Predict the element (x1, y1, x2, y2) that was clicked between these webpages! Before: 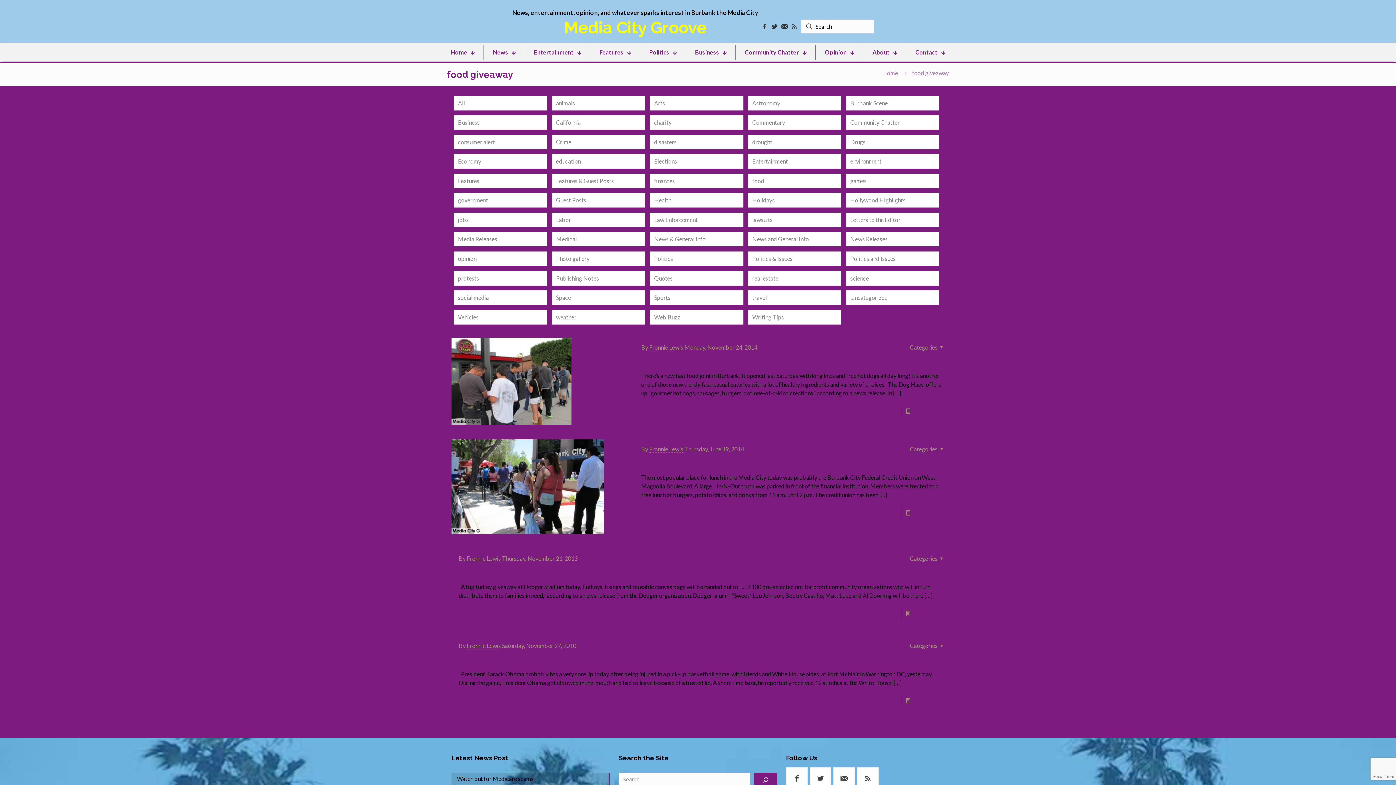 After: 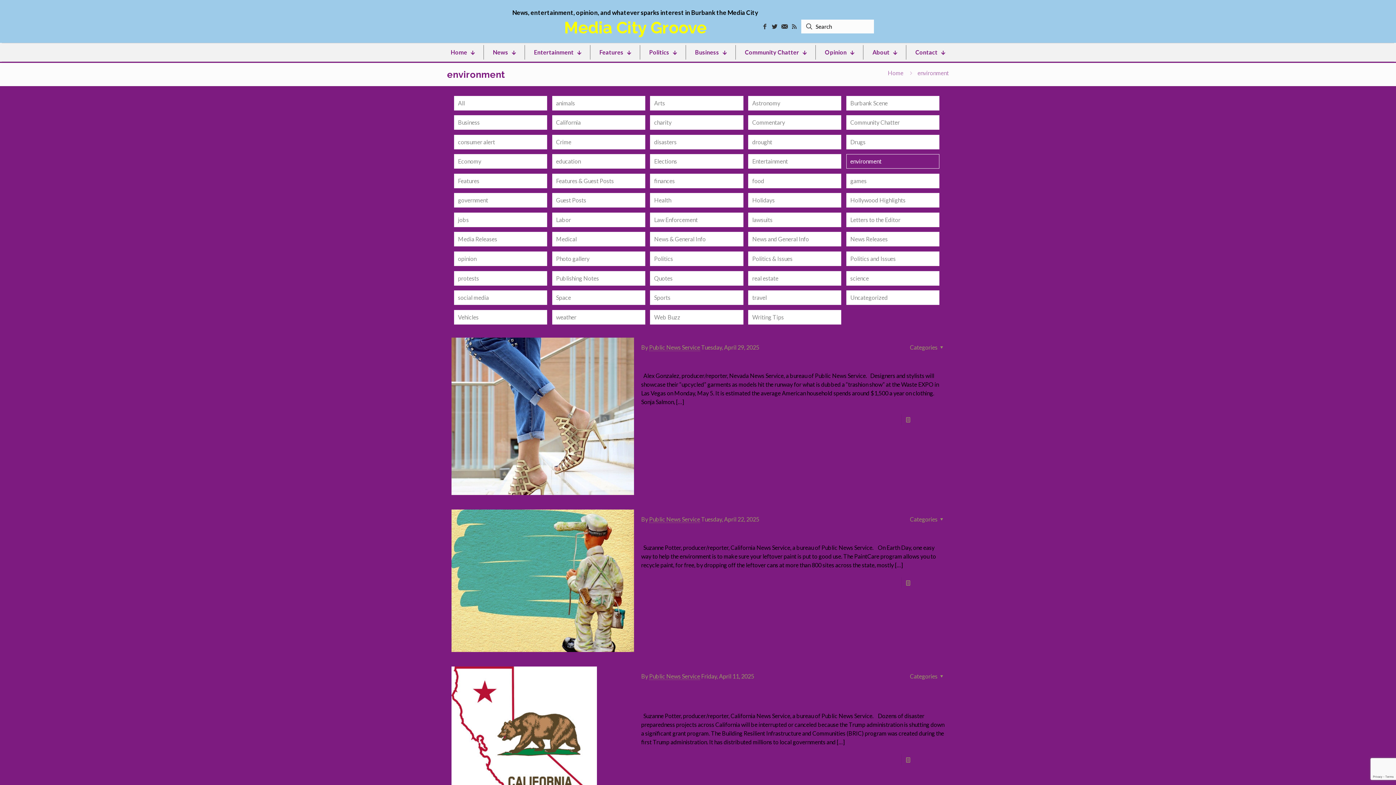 Action: bbox: (846, 154, 939, 168) label: environment